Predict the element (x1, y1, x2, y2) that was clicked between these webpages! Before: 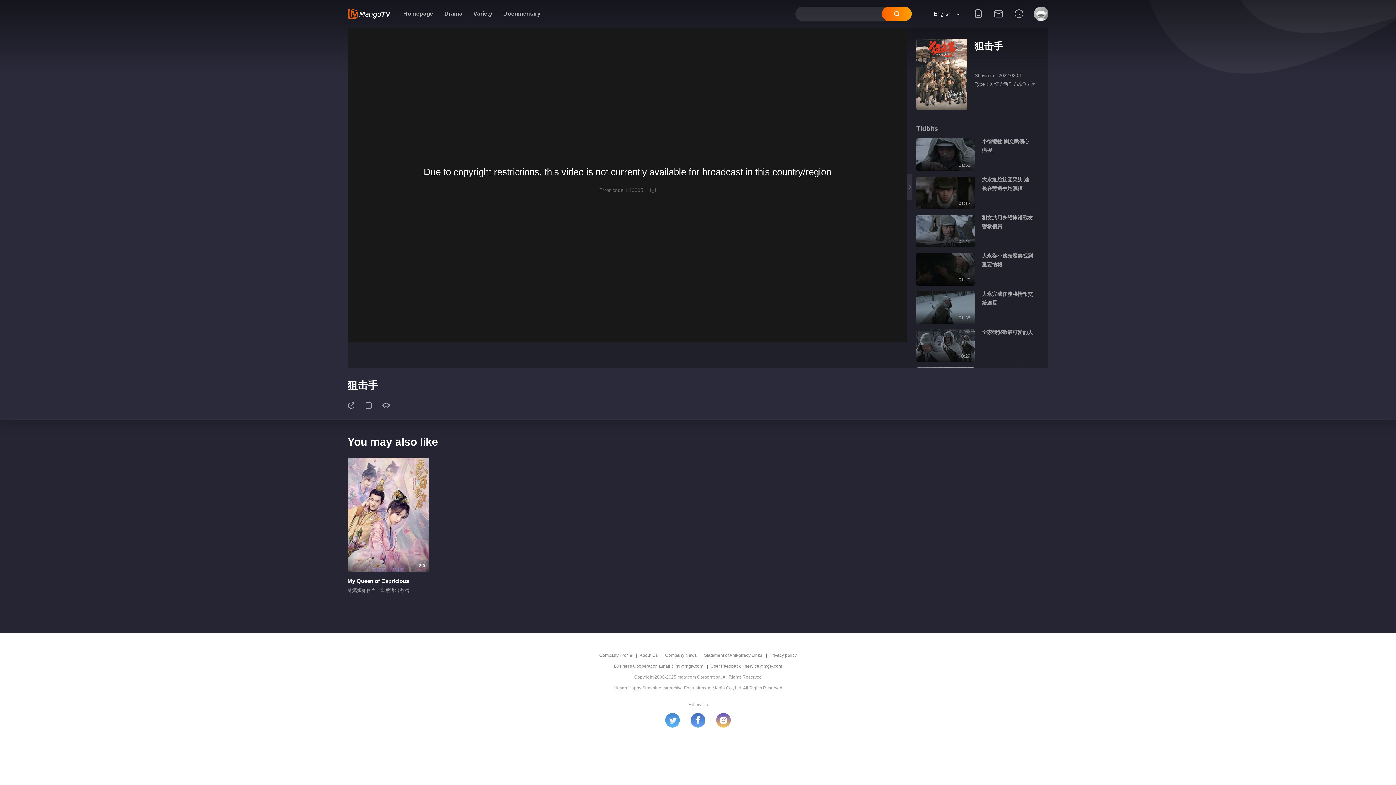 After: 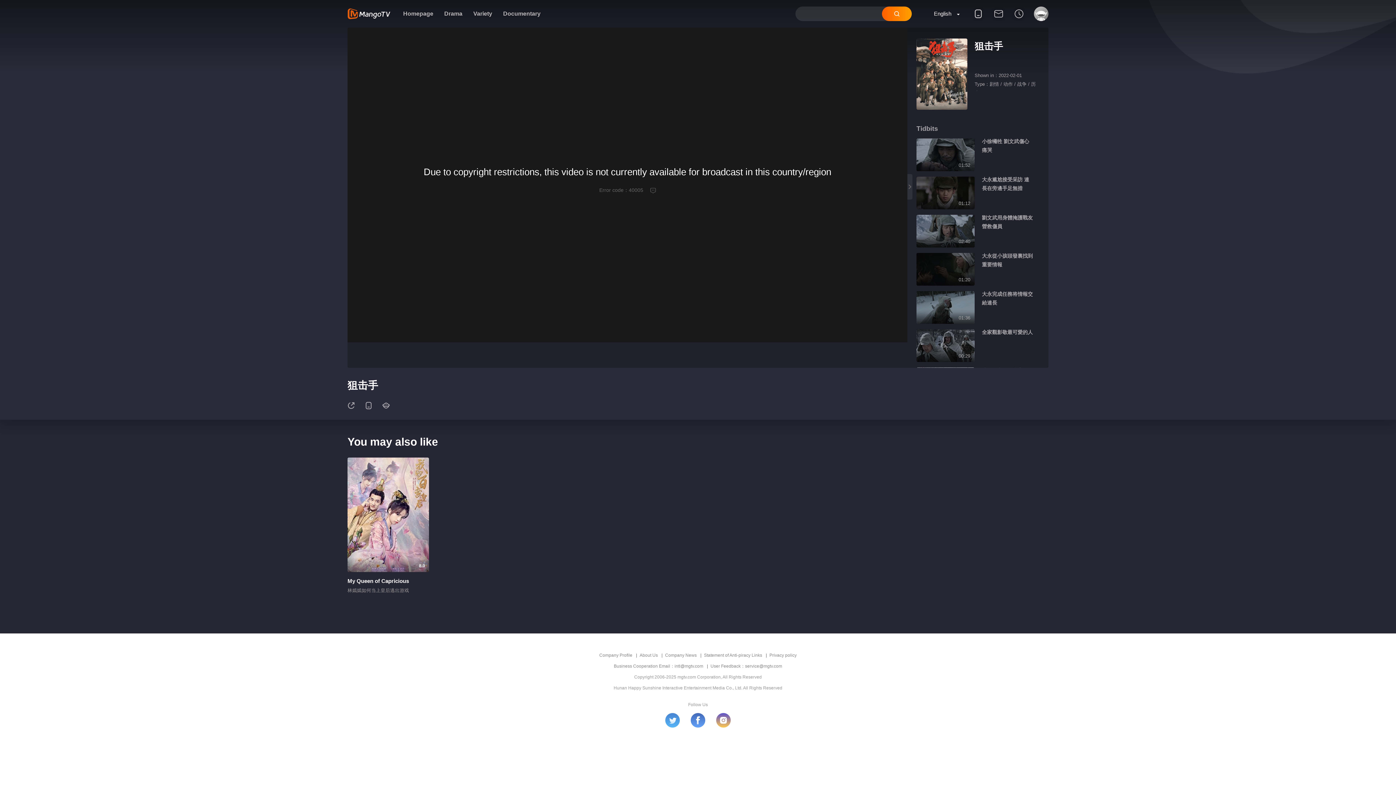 Action: bbox: (690, 713, 705, 728)